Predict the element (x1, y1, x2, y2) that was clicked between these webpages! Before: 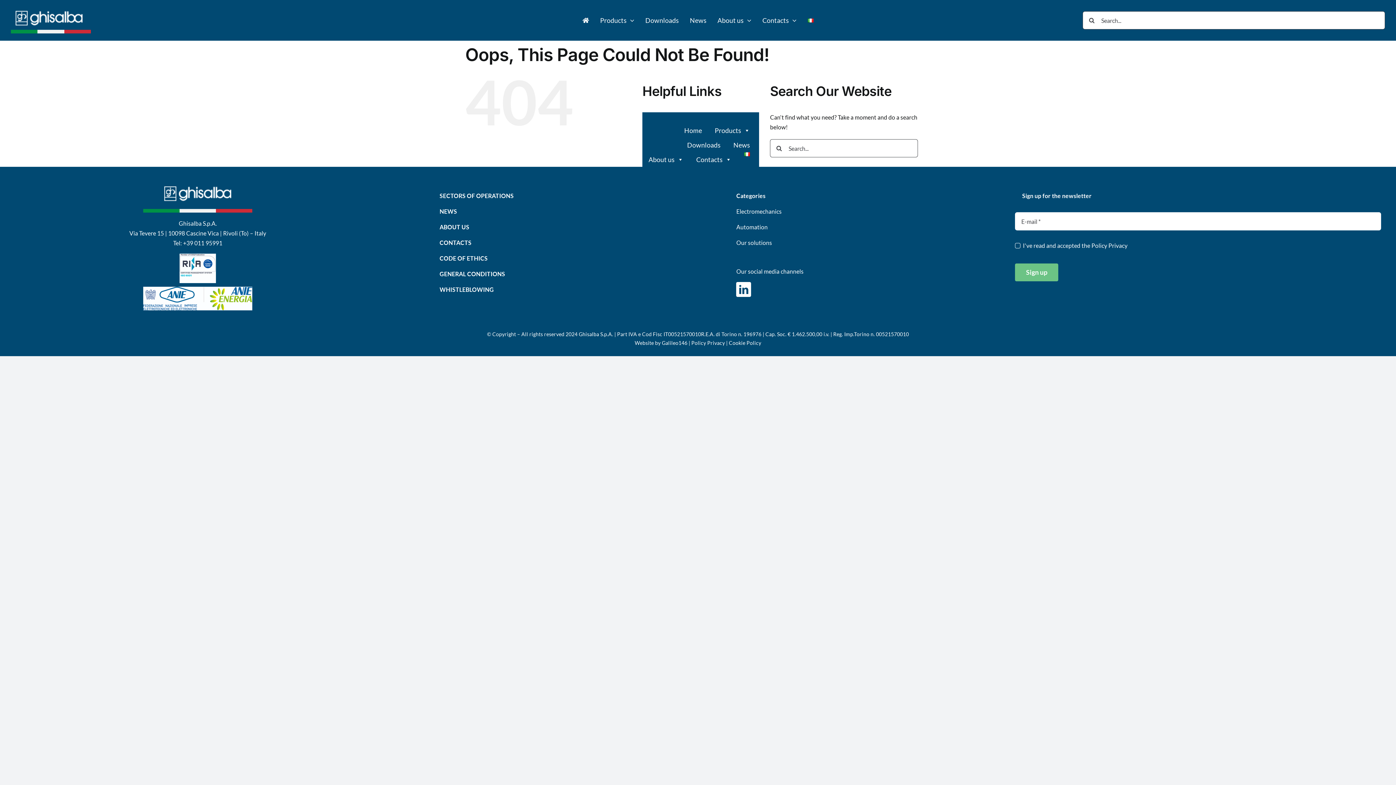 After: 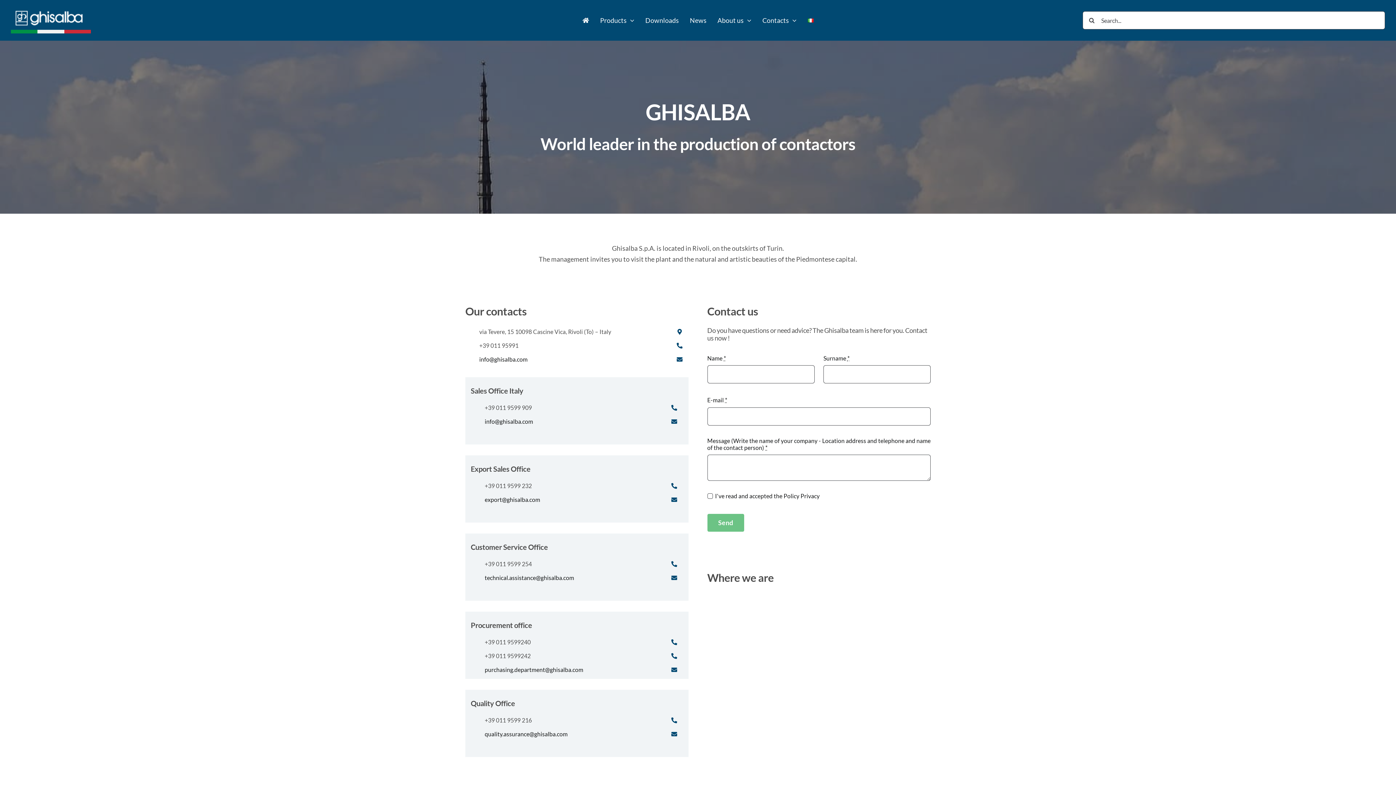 Action: label: Contacts bbox: (757, 7, 802, 33)